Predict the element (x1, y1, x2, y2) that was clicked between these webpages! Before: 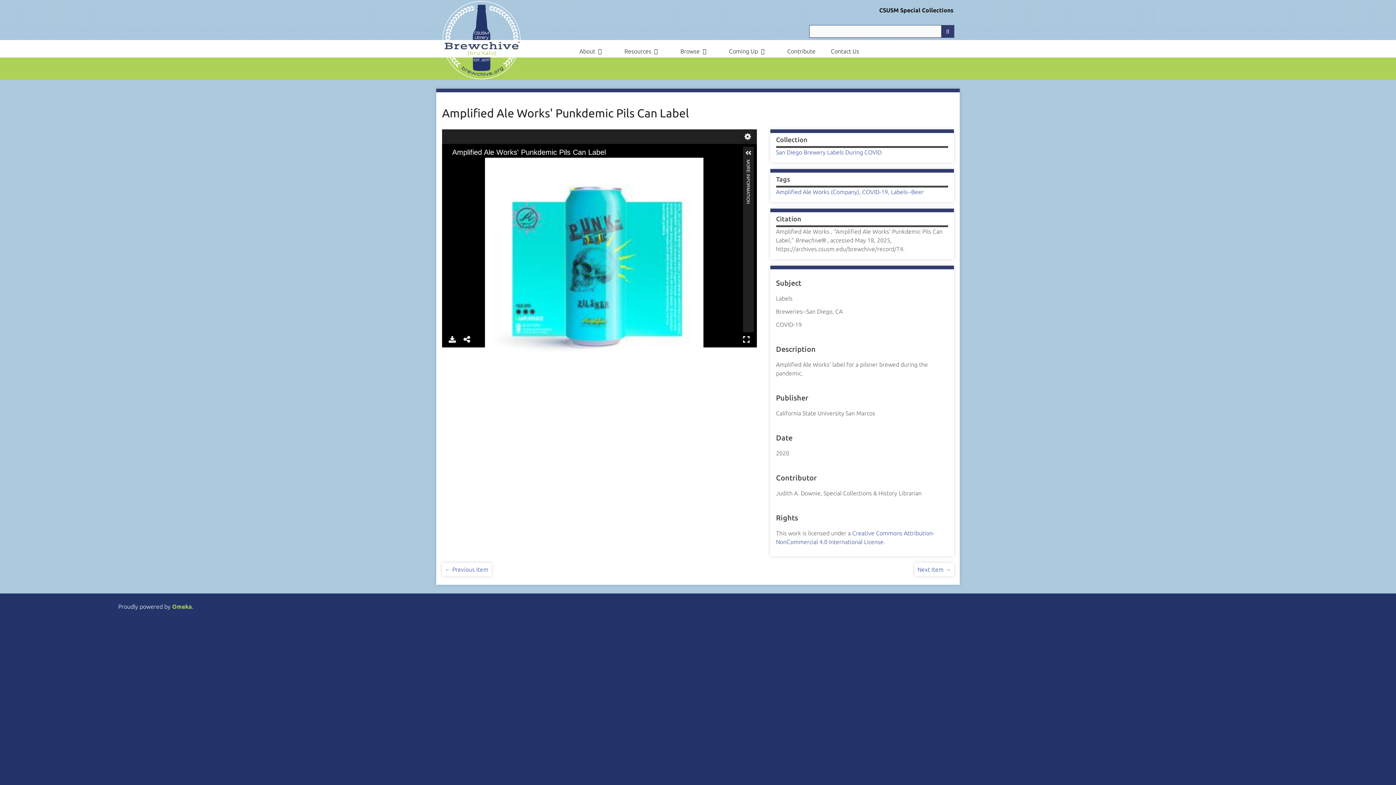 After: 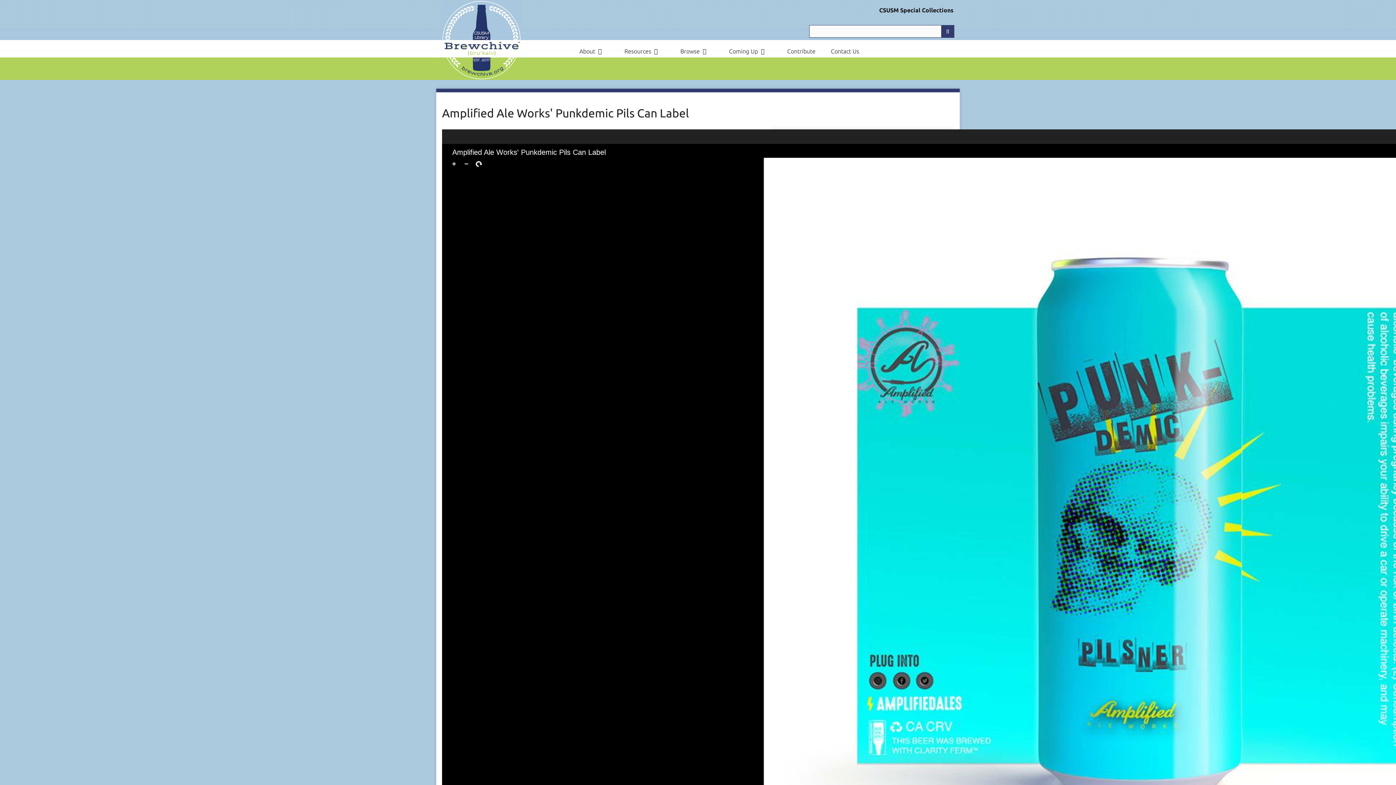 Action: bbox: (739, 332, 754, 345) label: FULL SCREEN